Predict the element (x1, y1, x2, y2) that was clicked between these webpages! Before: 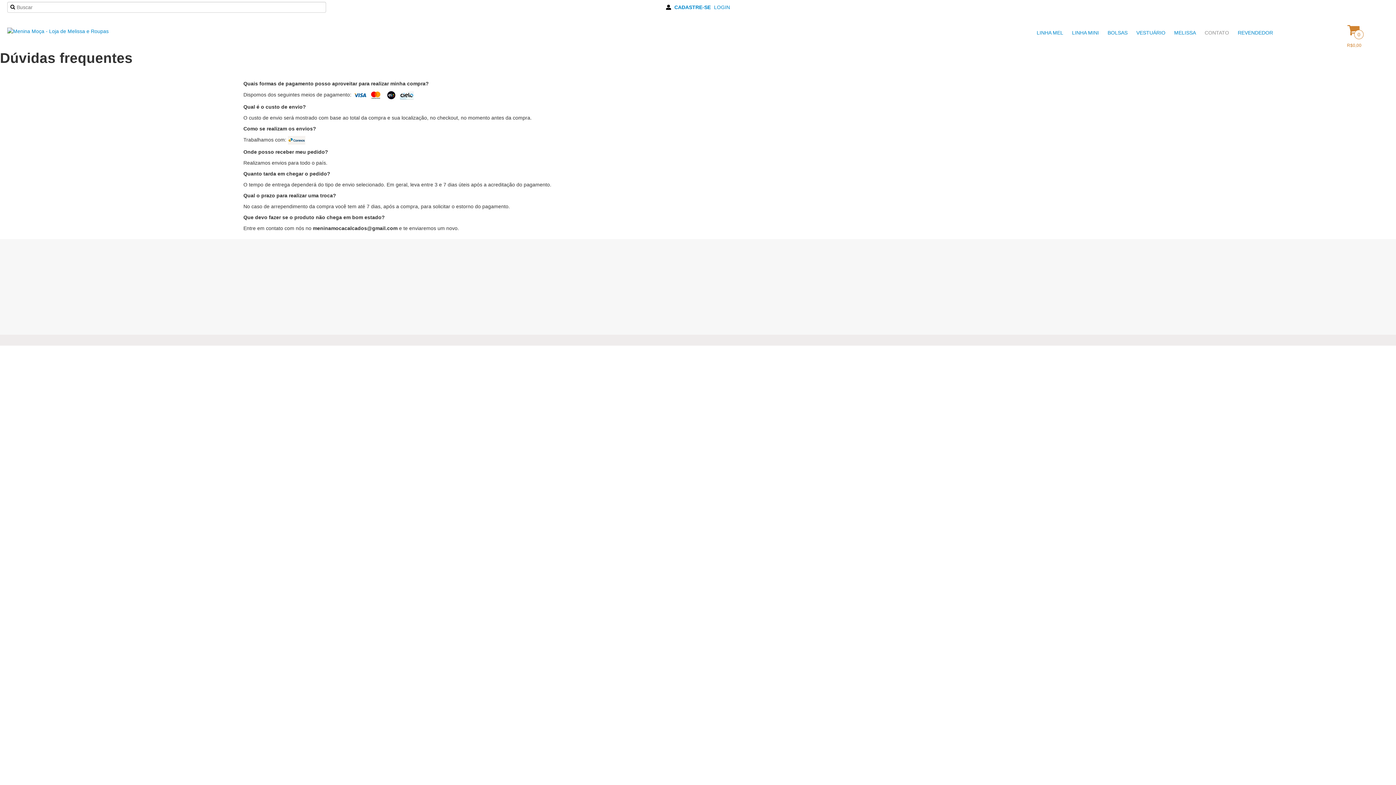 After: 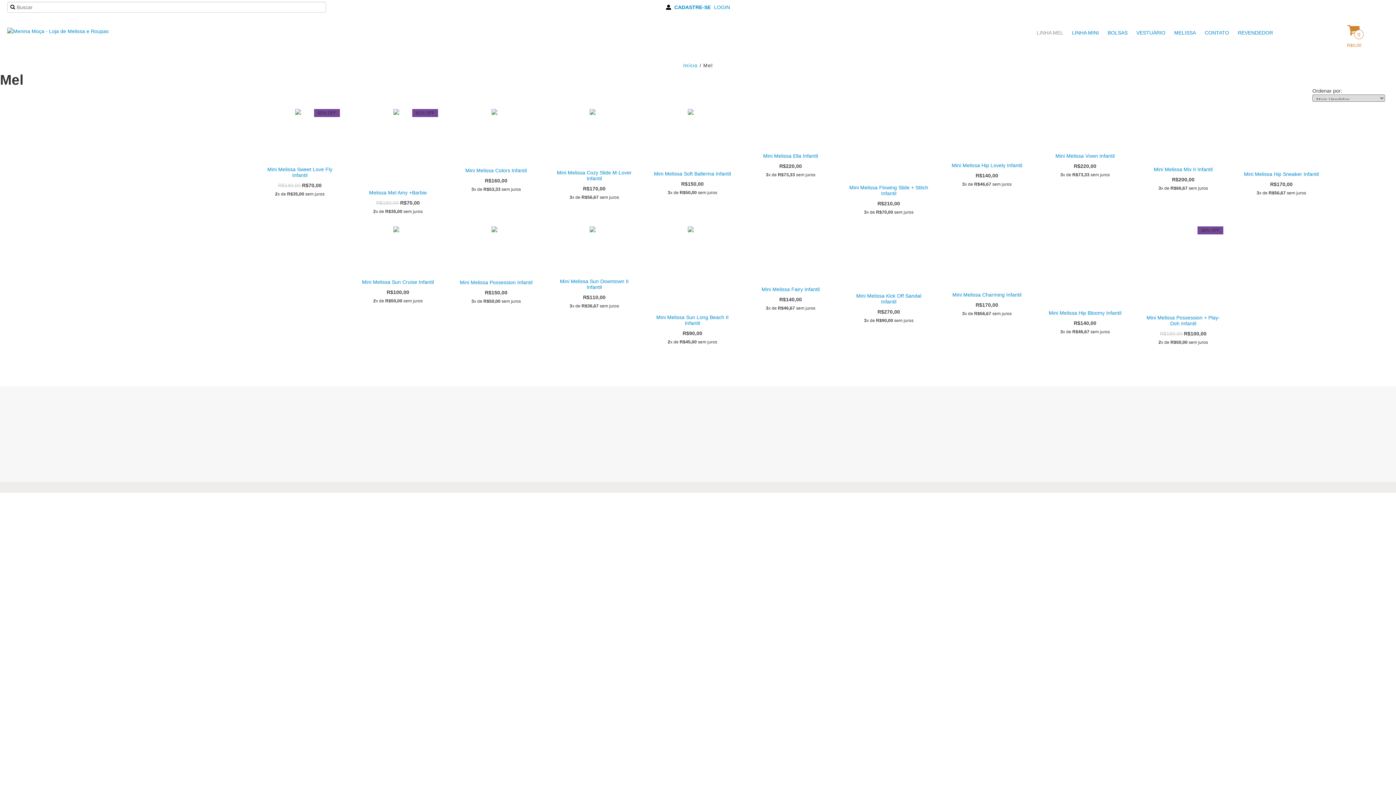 Action: label: LINHA MEL bbox: (1033, 25, 1067, 40)